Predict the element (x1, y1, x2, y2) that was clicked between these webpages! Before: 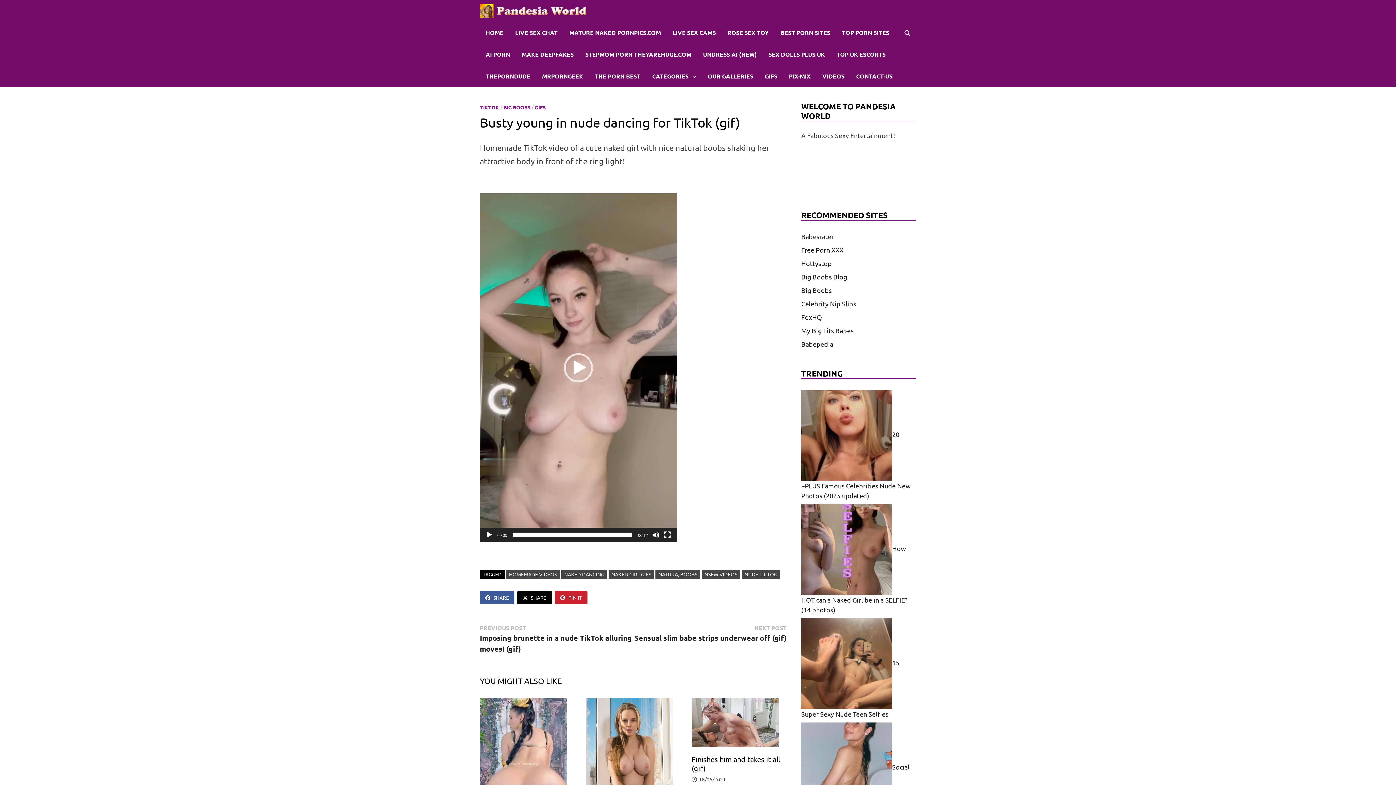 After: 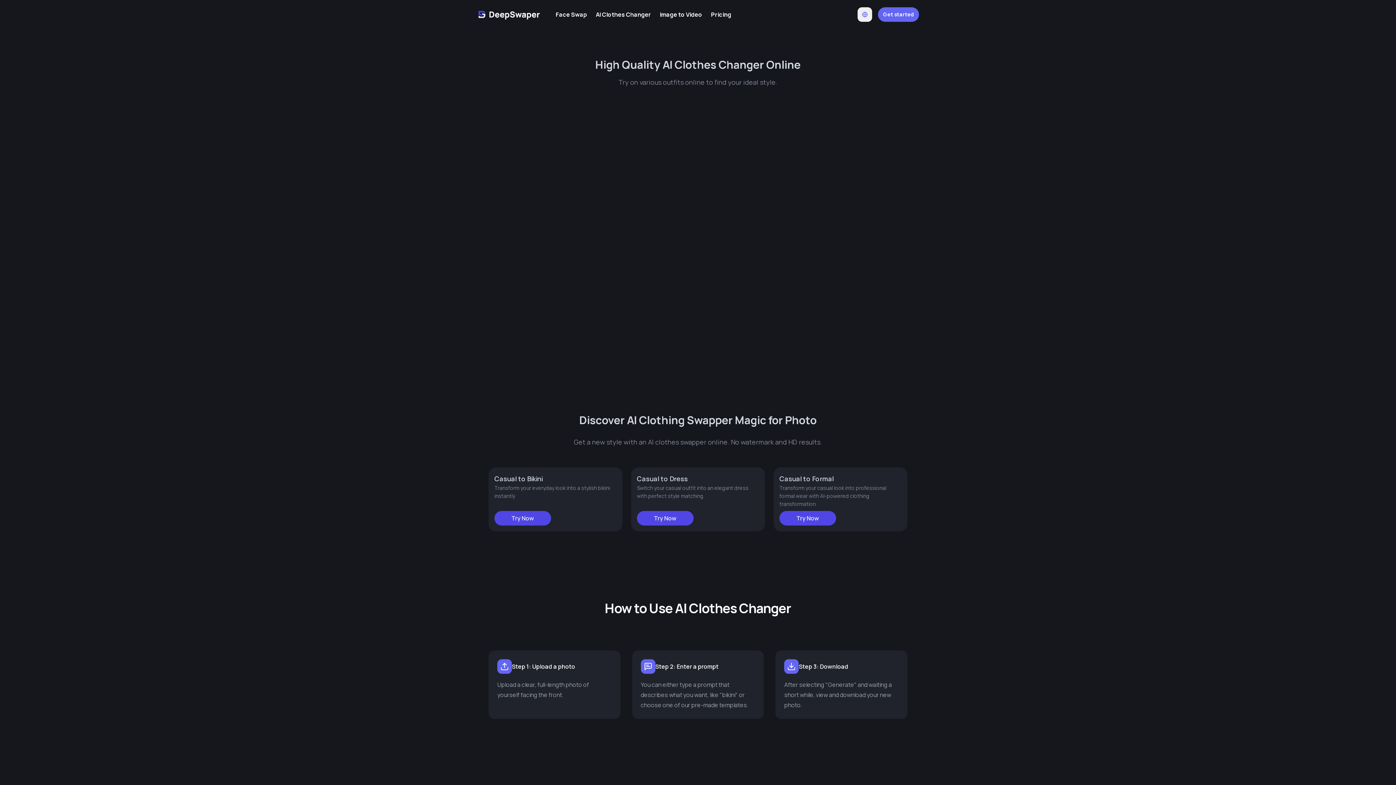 Action: bbox: (697, 43, 762, 65) label: UNDRESS AI (NEW)